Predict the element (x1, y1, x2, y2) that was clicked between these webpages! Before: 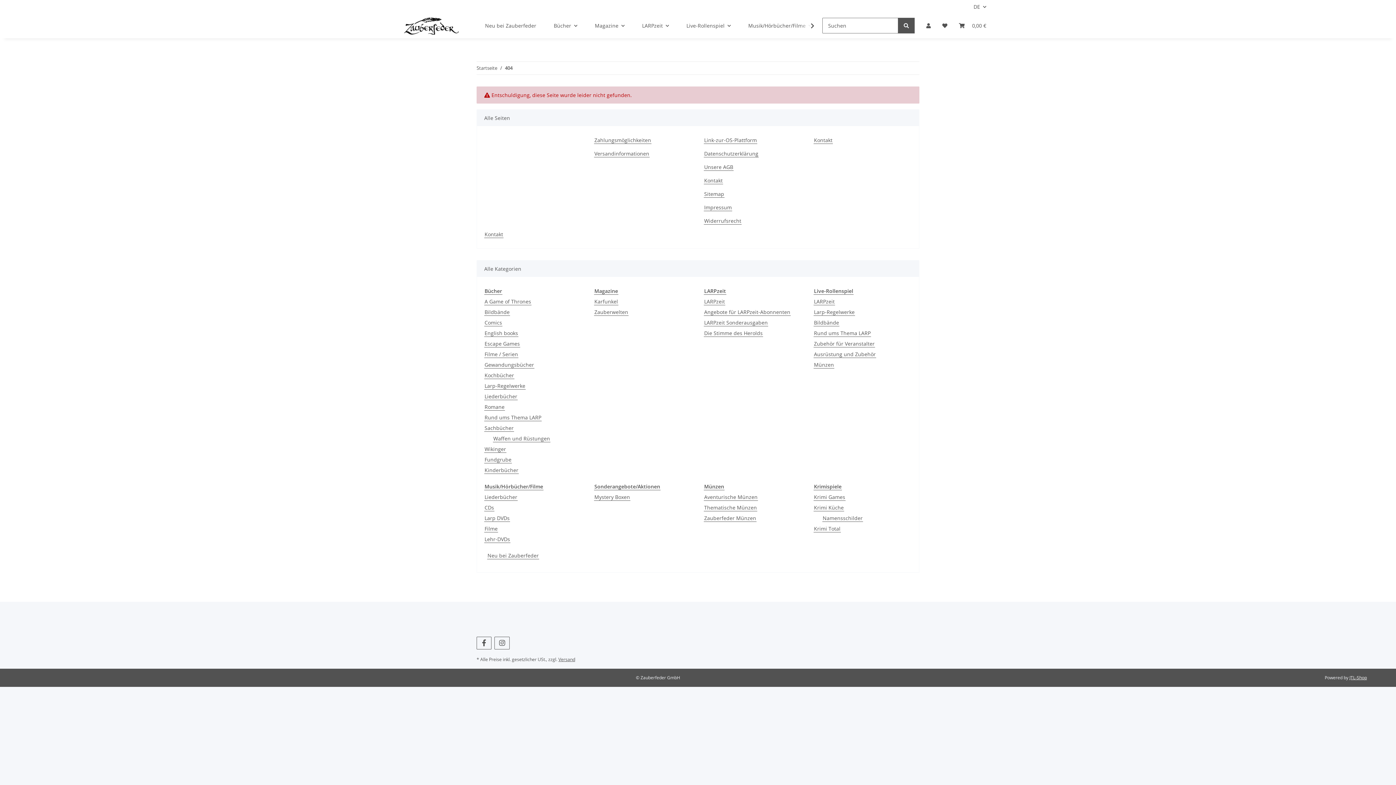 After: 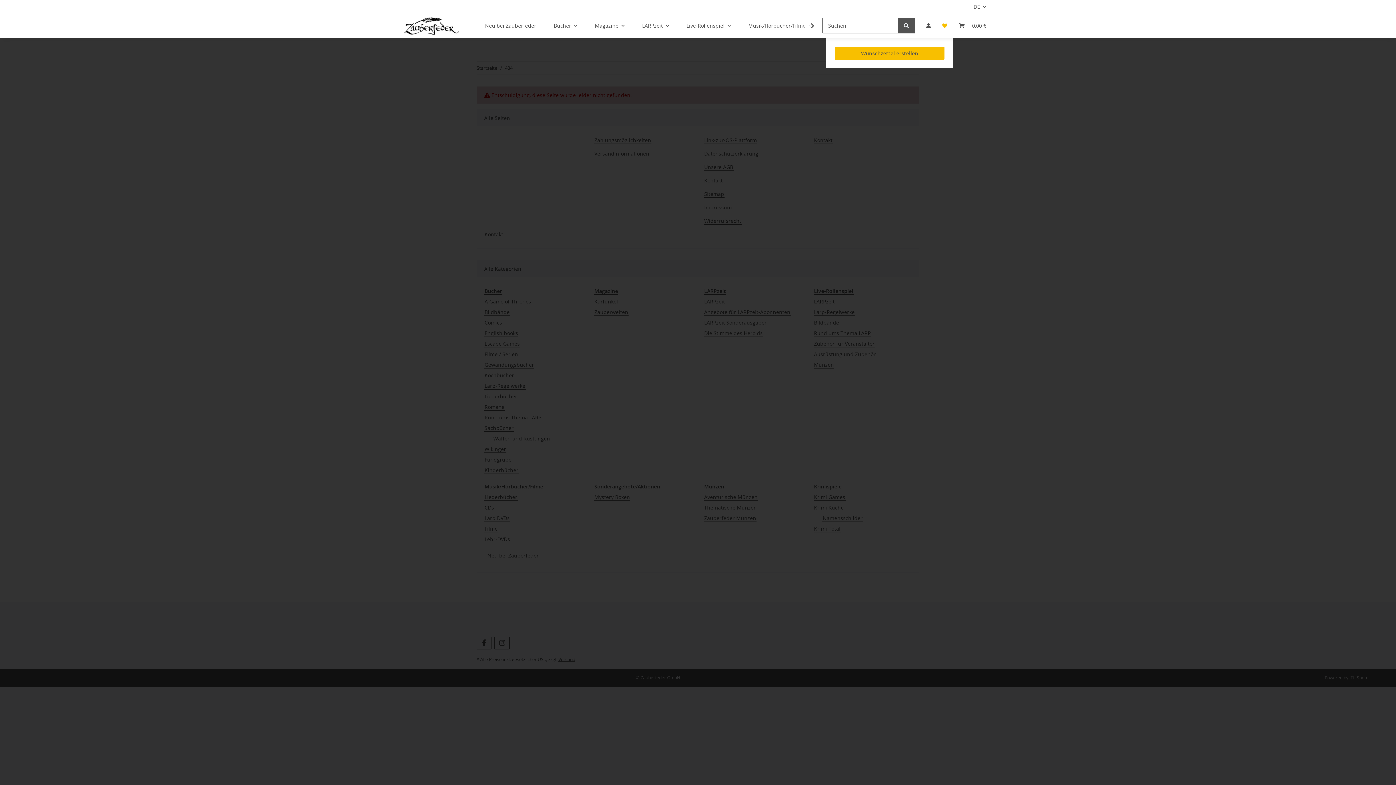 Action: bbox: (936, 13, 953, 38) label: Wunschzettel